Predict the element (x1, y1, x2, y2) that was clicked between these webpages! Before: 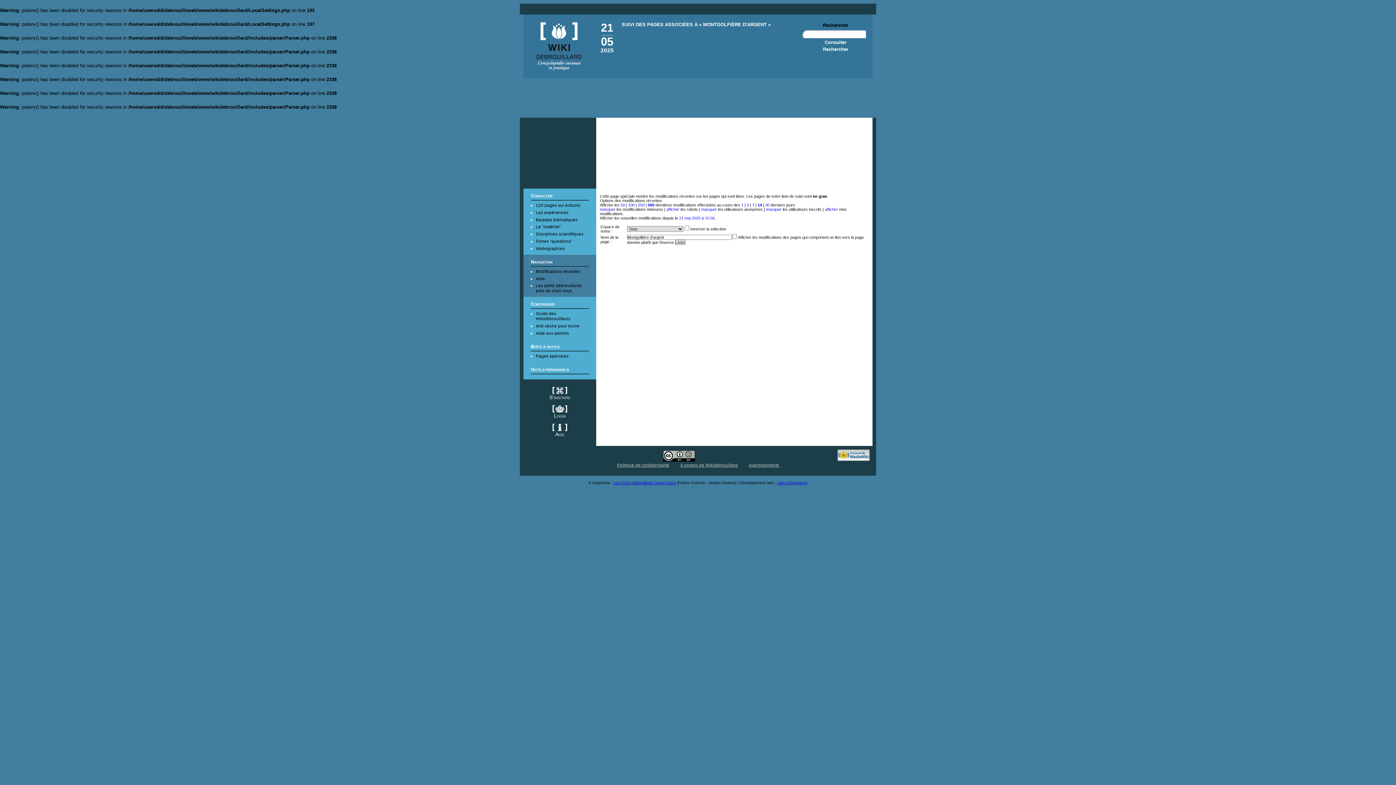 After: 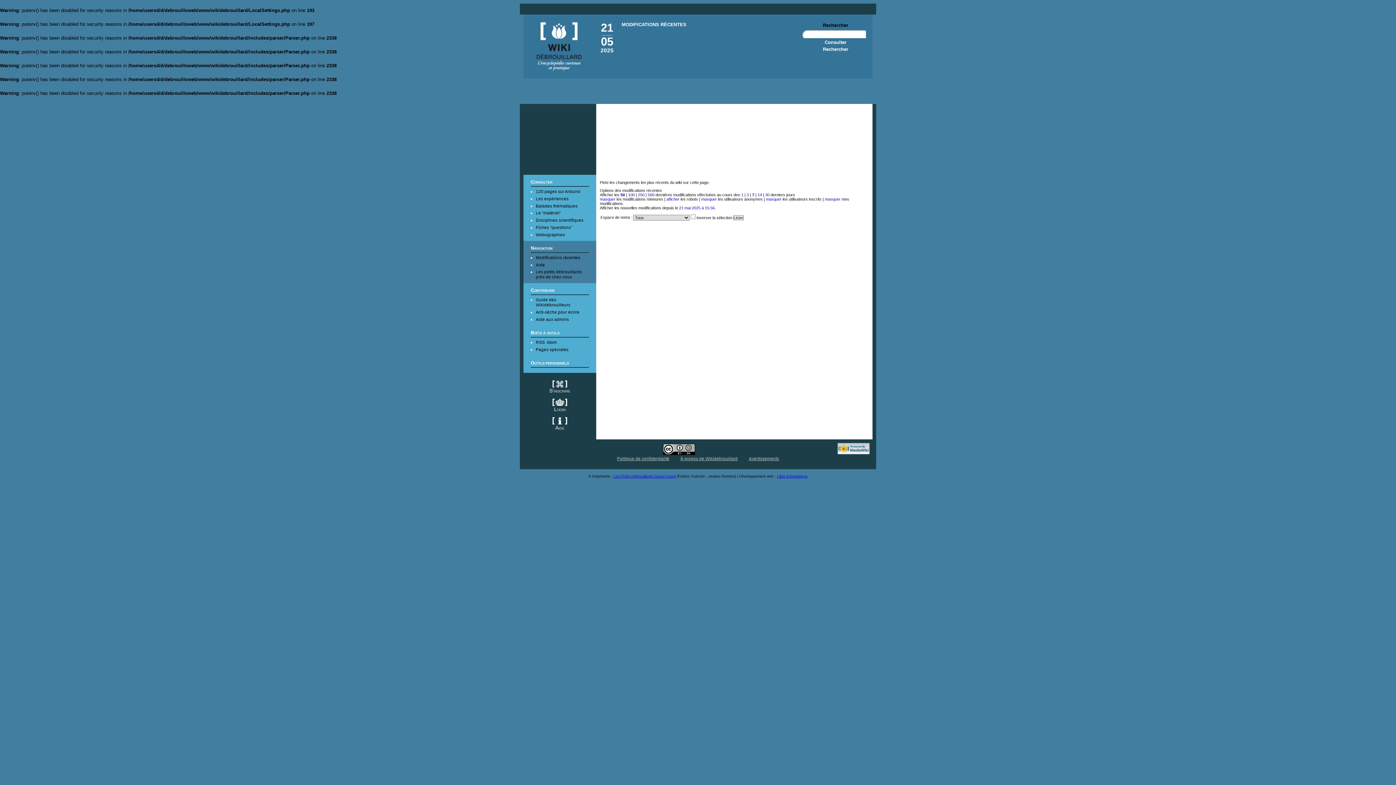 Action: label: Modifications récentes bbox: (536, 269, 580, 273)